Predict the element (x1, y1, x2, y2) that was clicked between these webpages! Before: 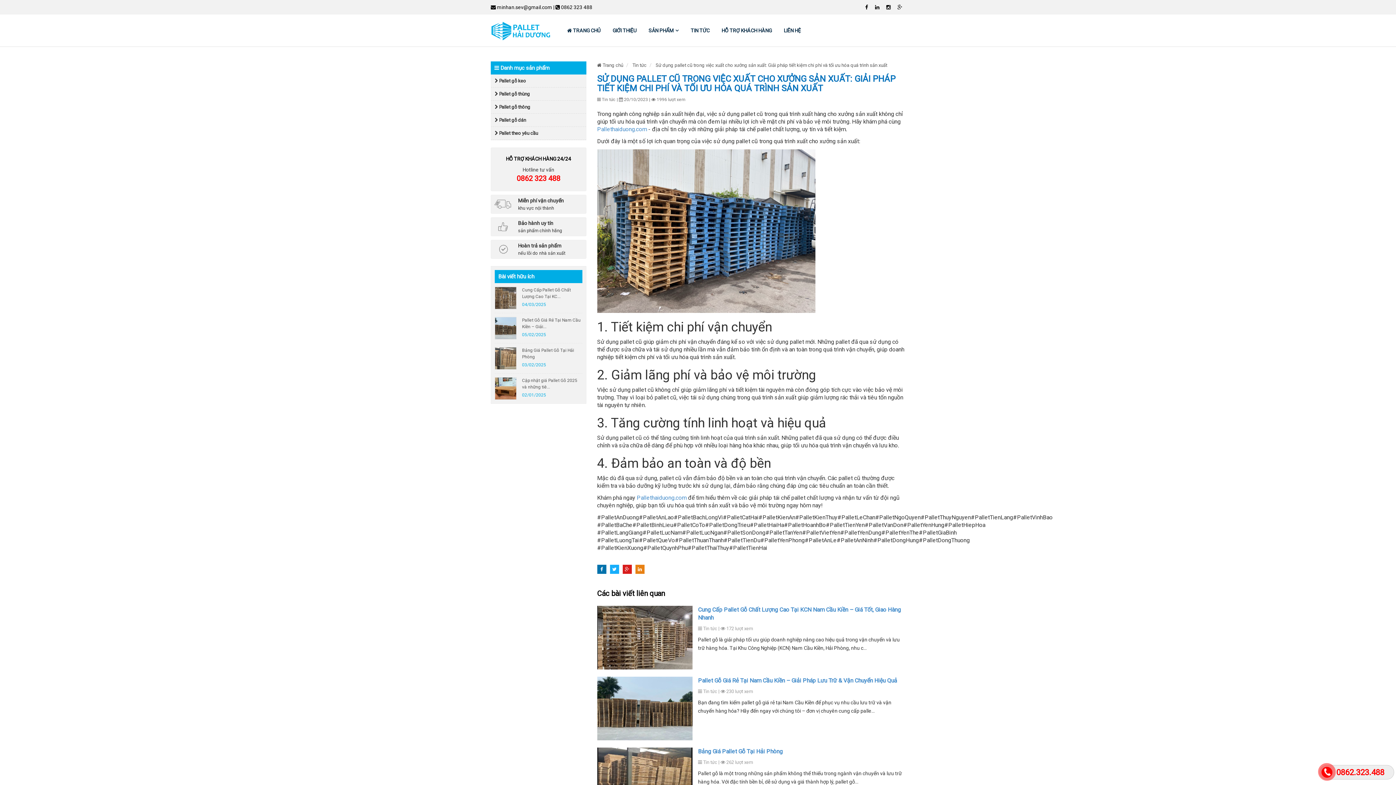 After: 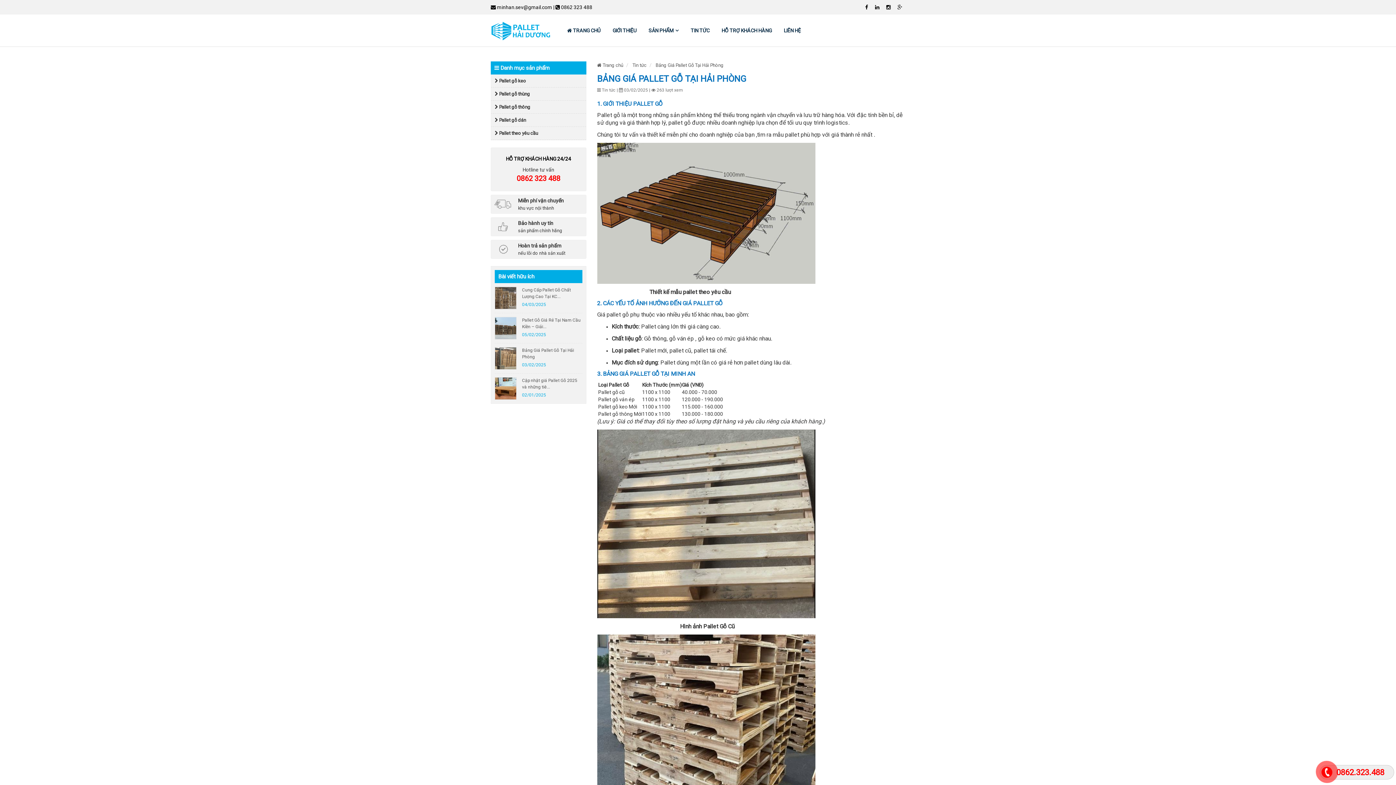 Action: bbox: (597, 747, 692, 811)